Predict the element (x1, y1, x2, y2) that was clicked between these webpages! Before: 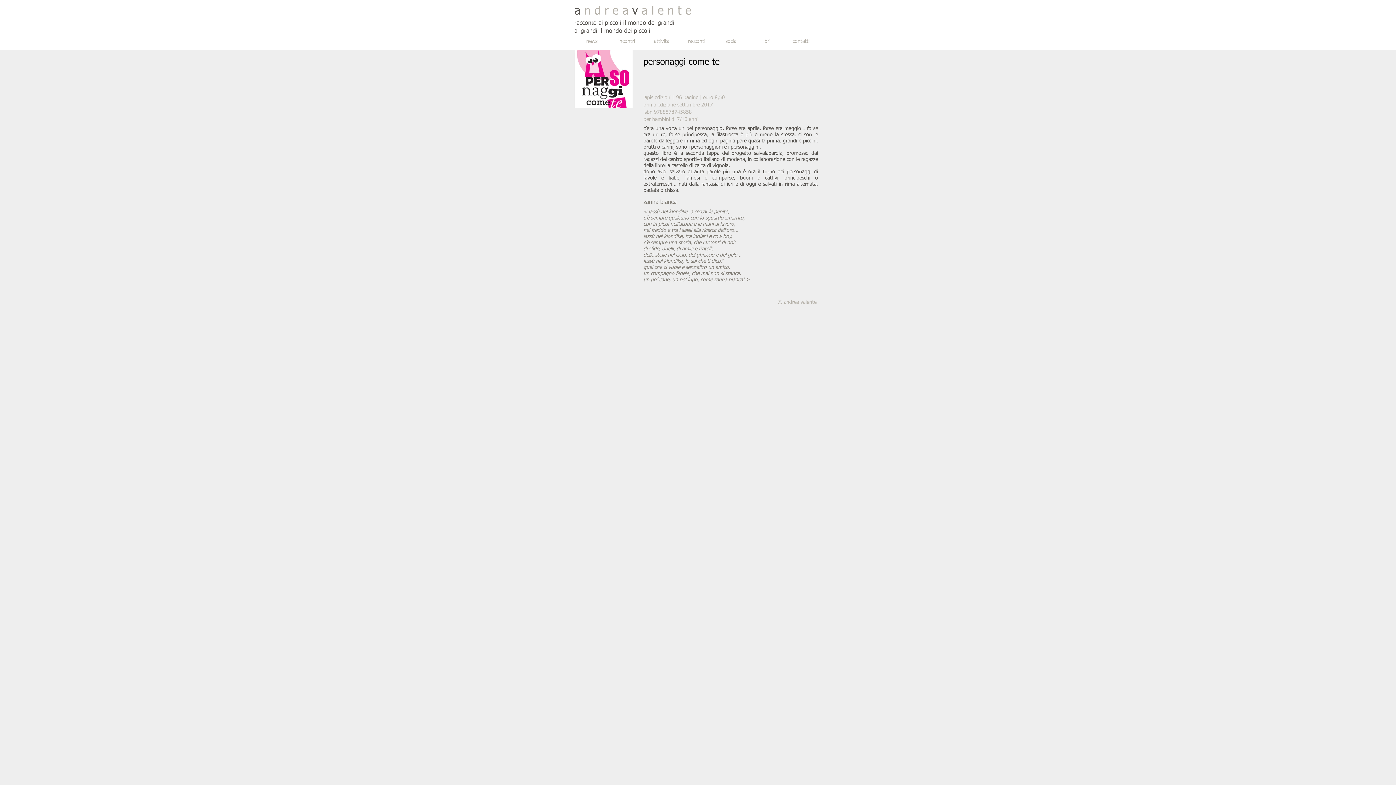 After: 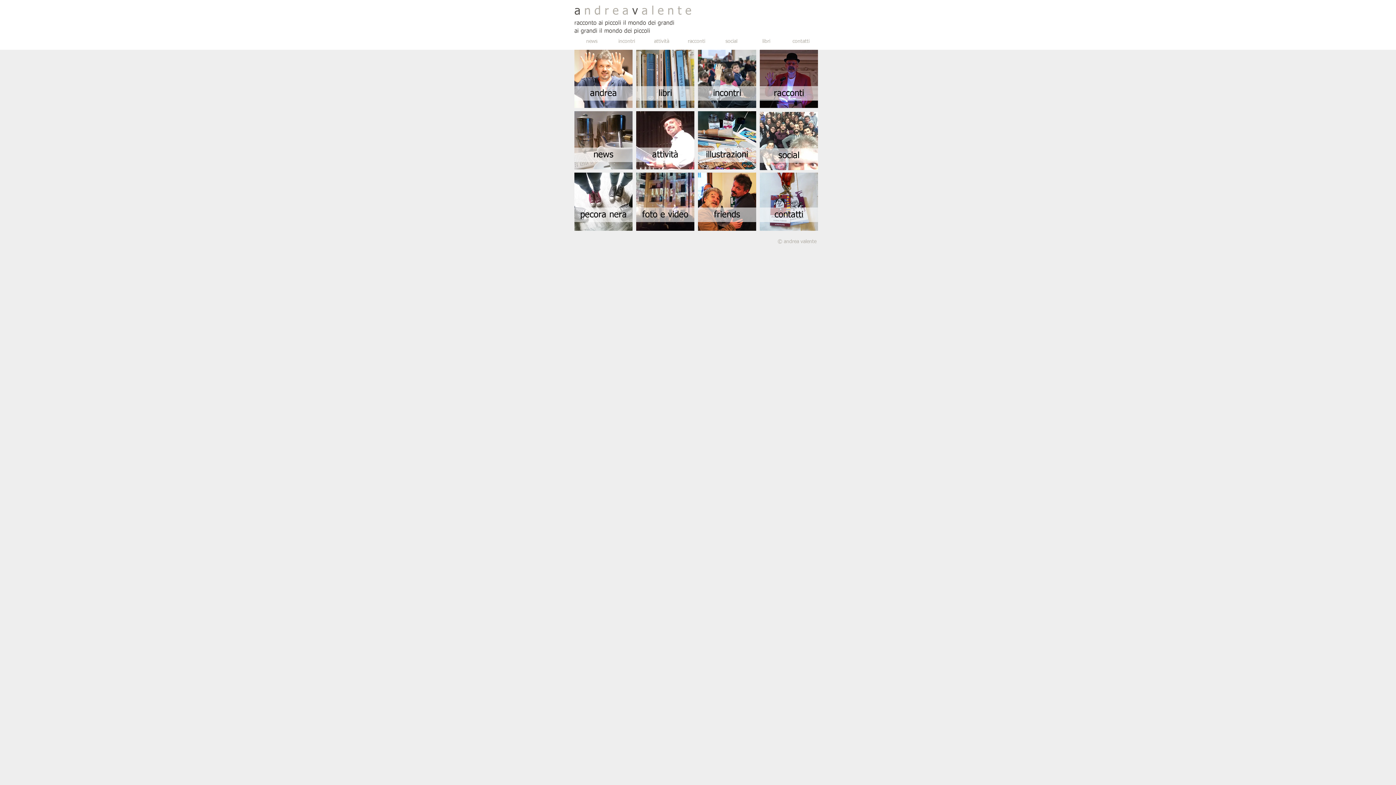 Action: bbox: (638, 5, 691, 17) label:  a l e n t e